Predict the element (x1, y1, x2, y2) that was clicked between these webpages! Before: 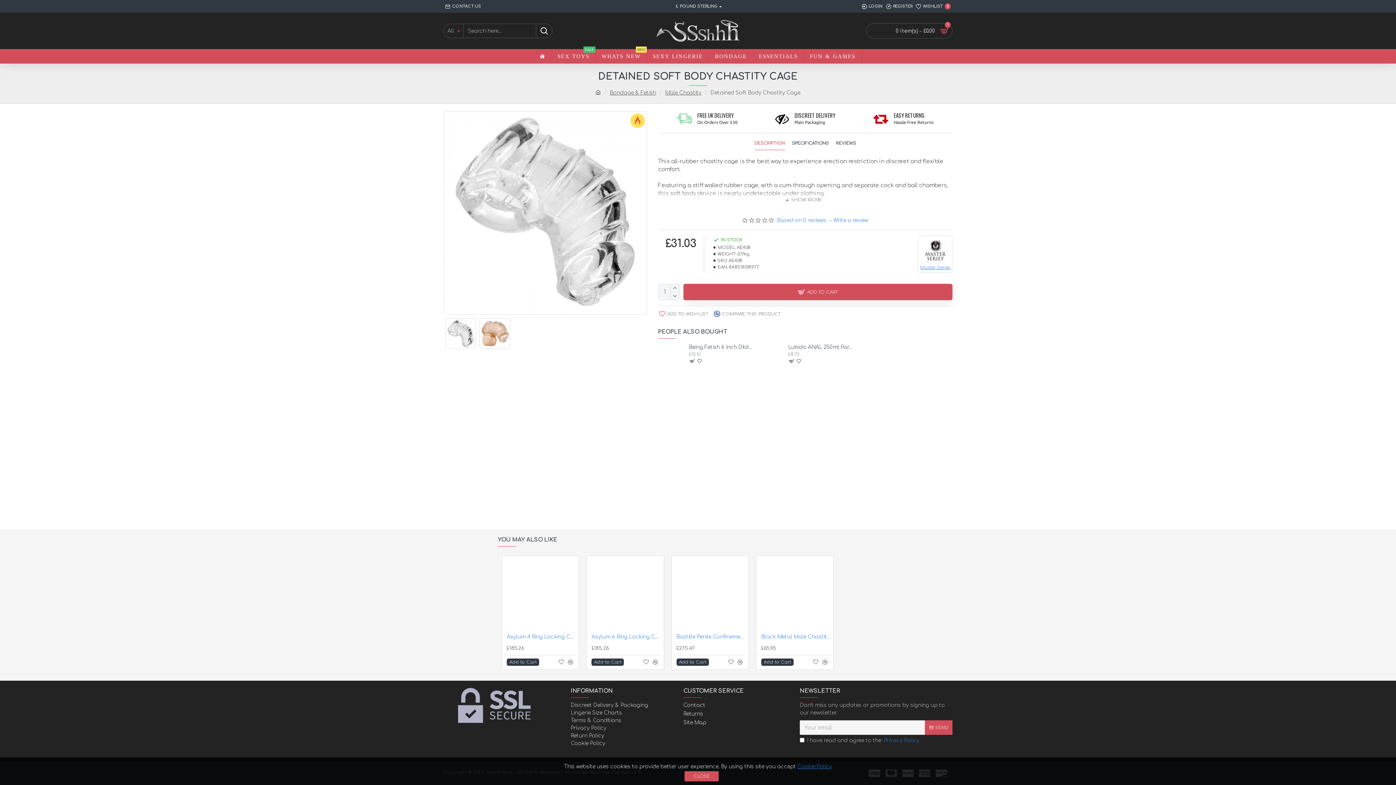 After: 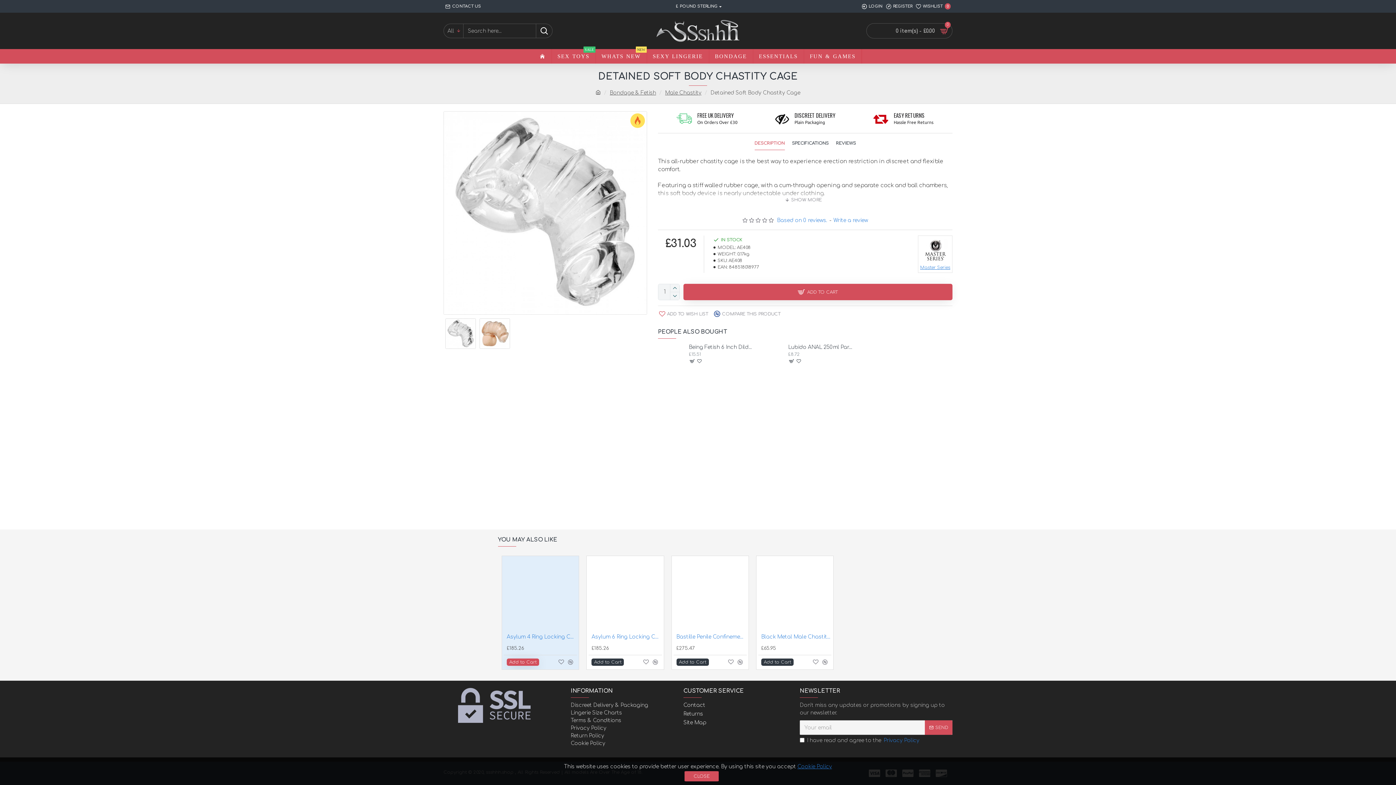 Action: label: Add to Cart bbox: (506, 658, 539, 666)